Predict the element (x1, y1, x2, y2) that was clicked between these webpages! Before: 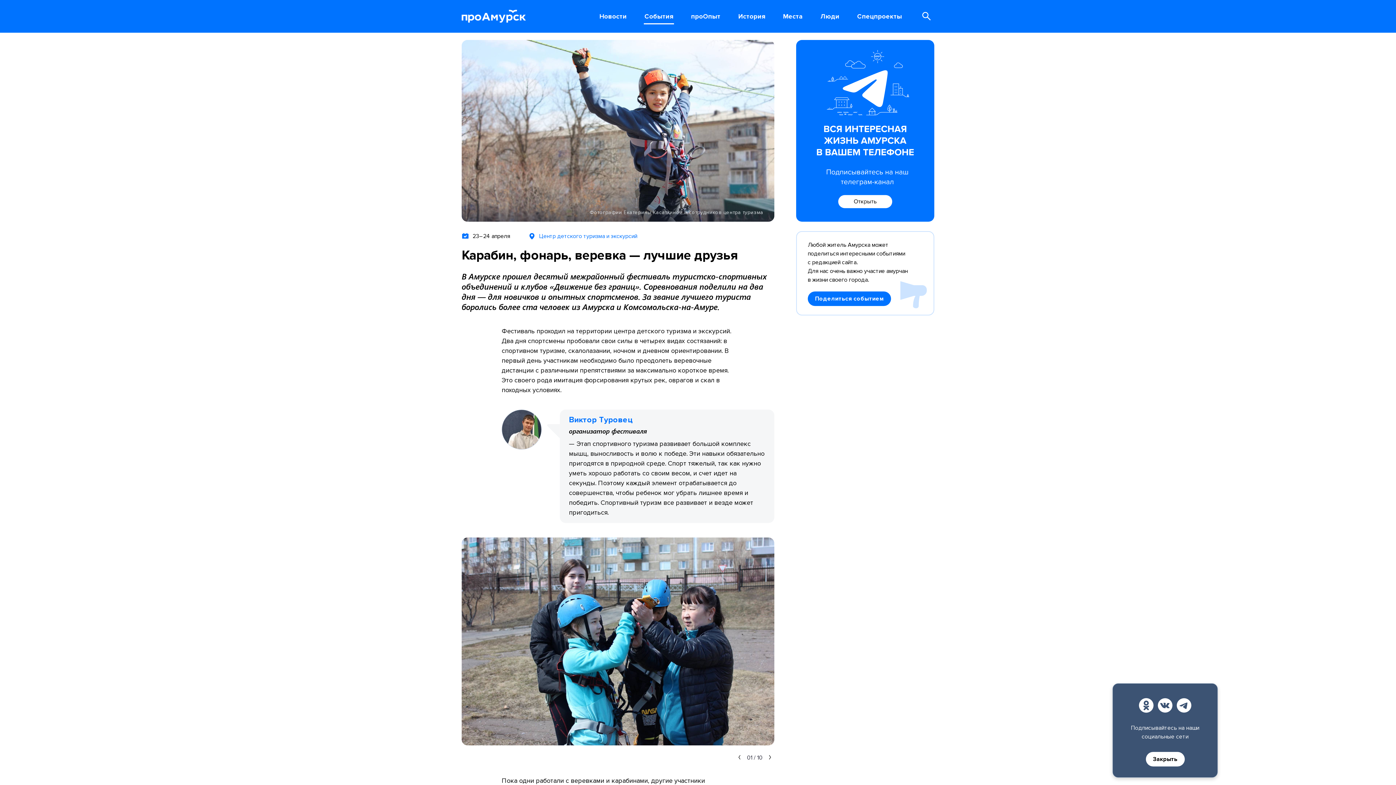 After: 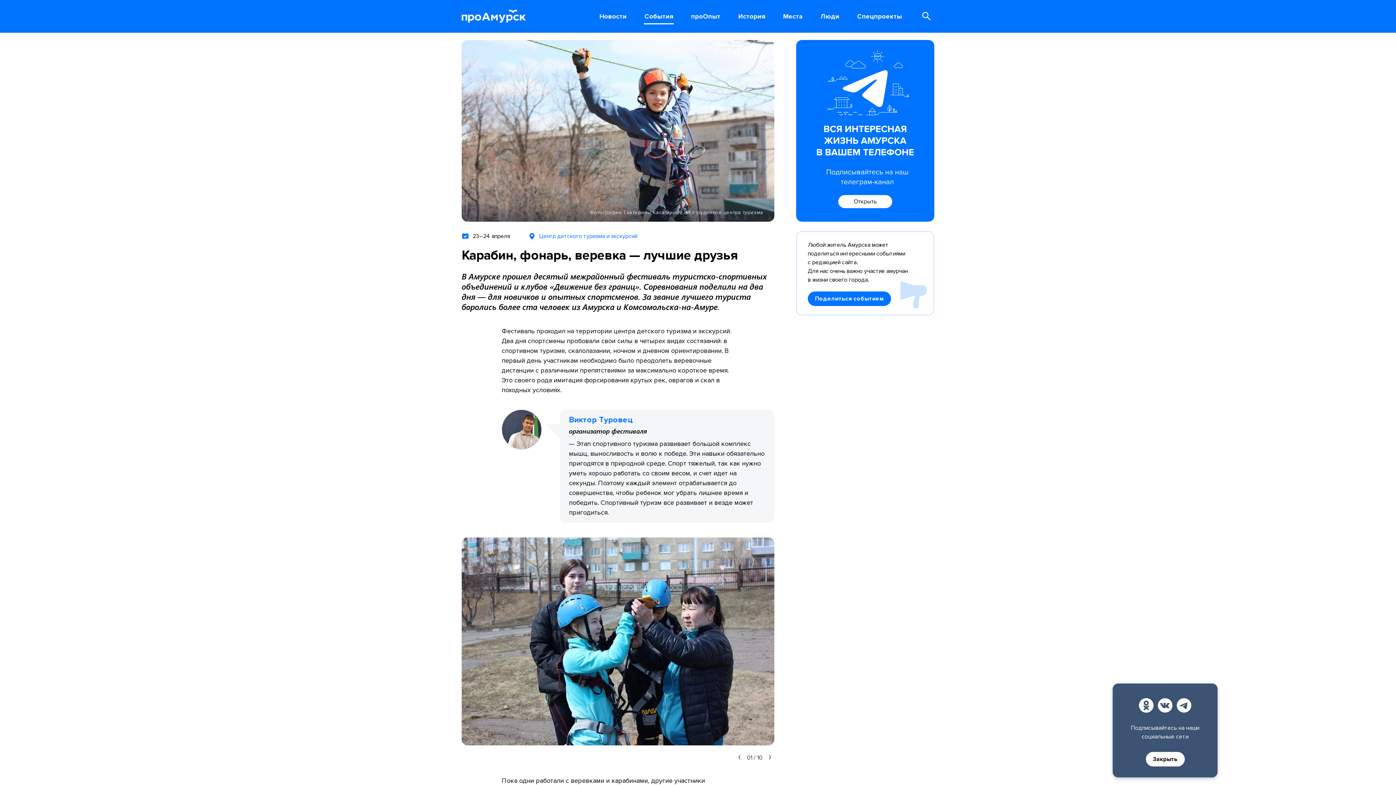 Action: bbox: (1158, 698, 1172, 713)